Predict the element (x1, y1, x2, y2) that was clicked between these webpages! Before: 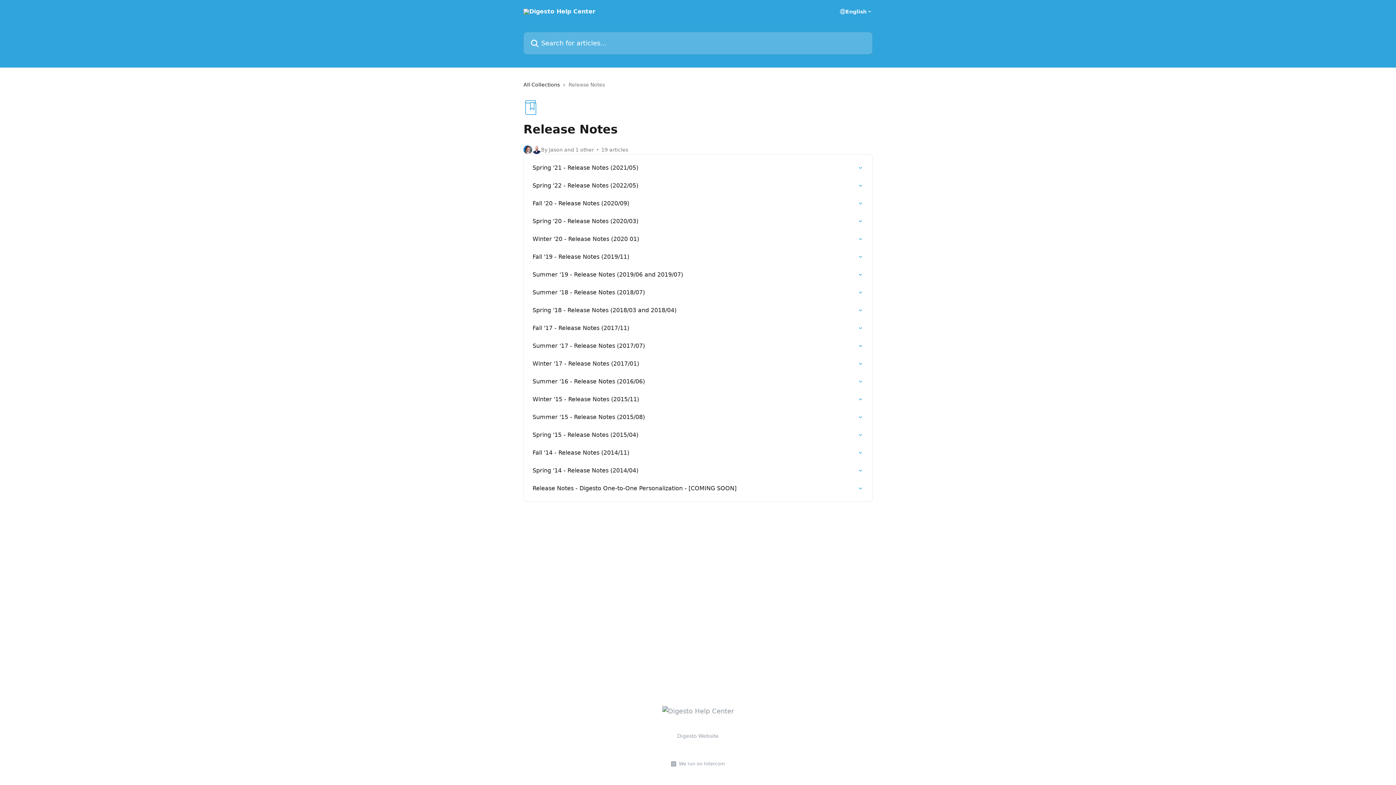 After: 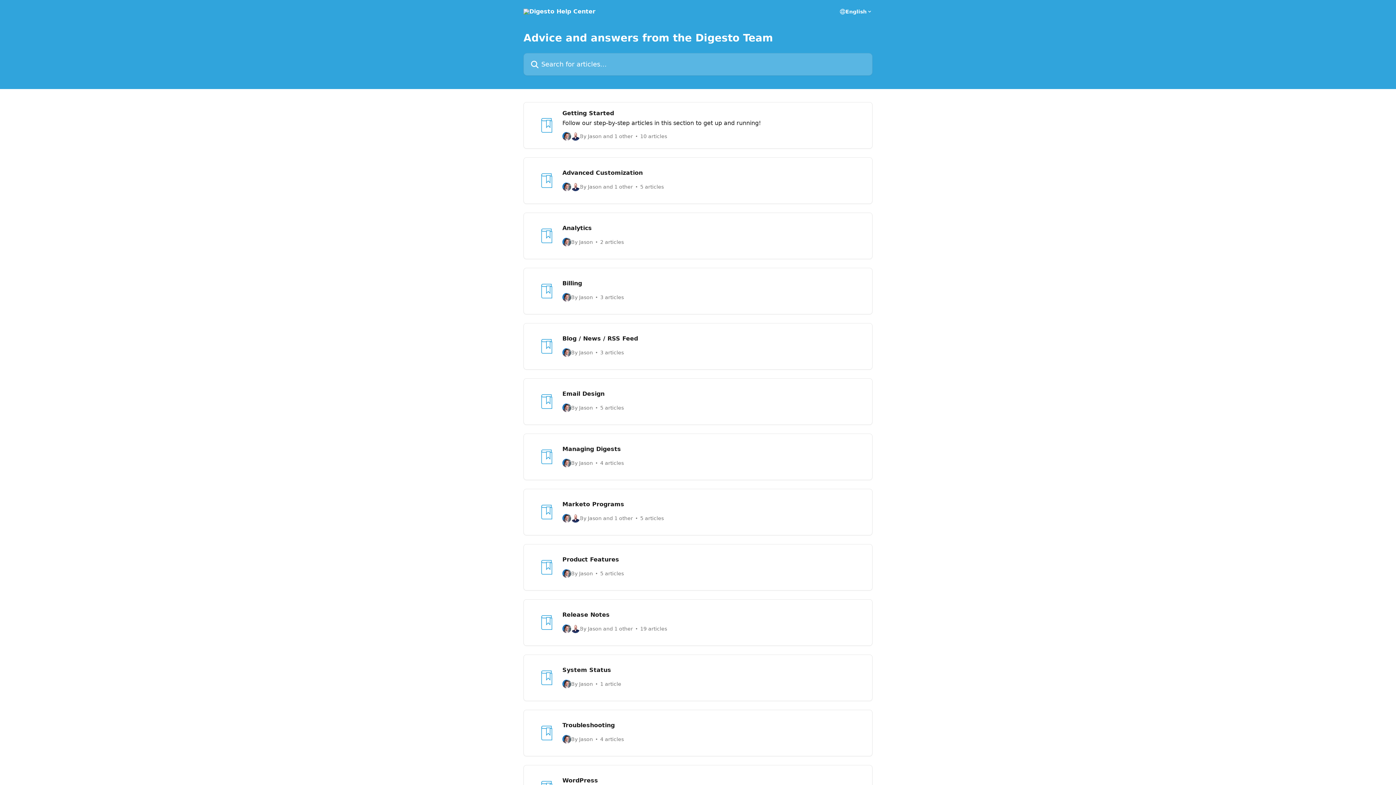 Action: bbox: (523, 80, 562, 88) label: All Collections